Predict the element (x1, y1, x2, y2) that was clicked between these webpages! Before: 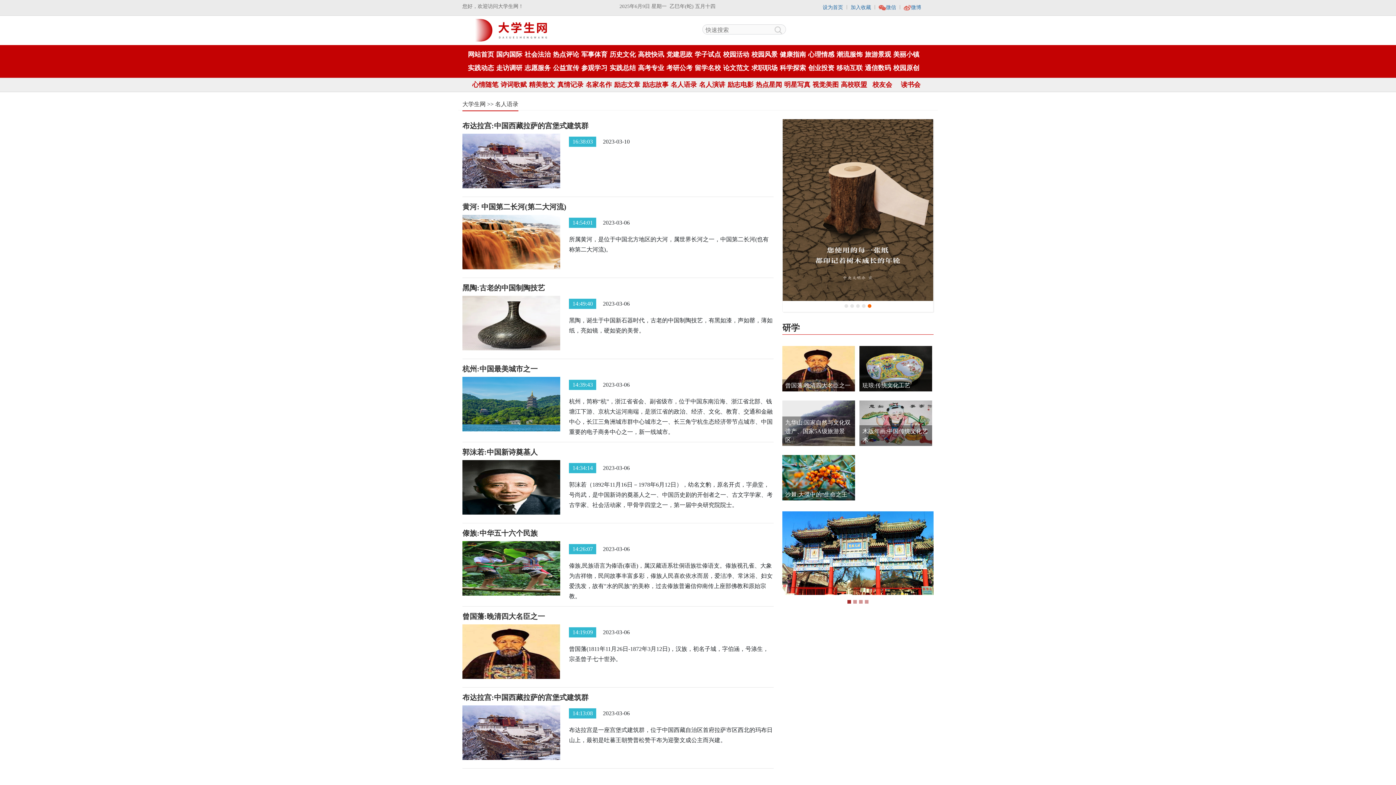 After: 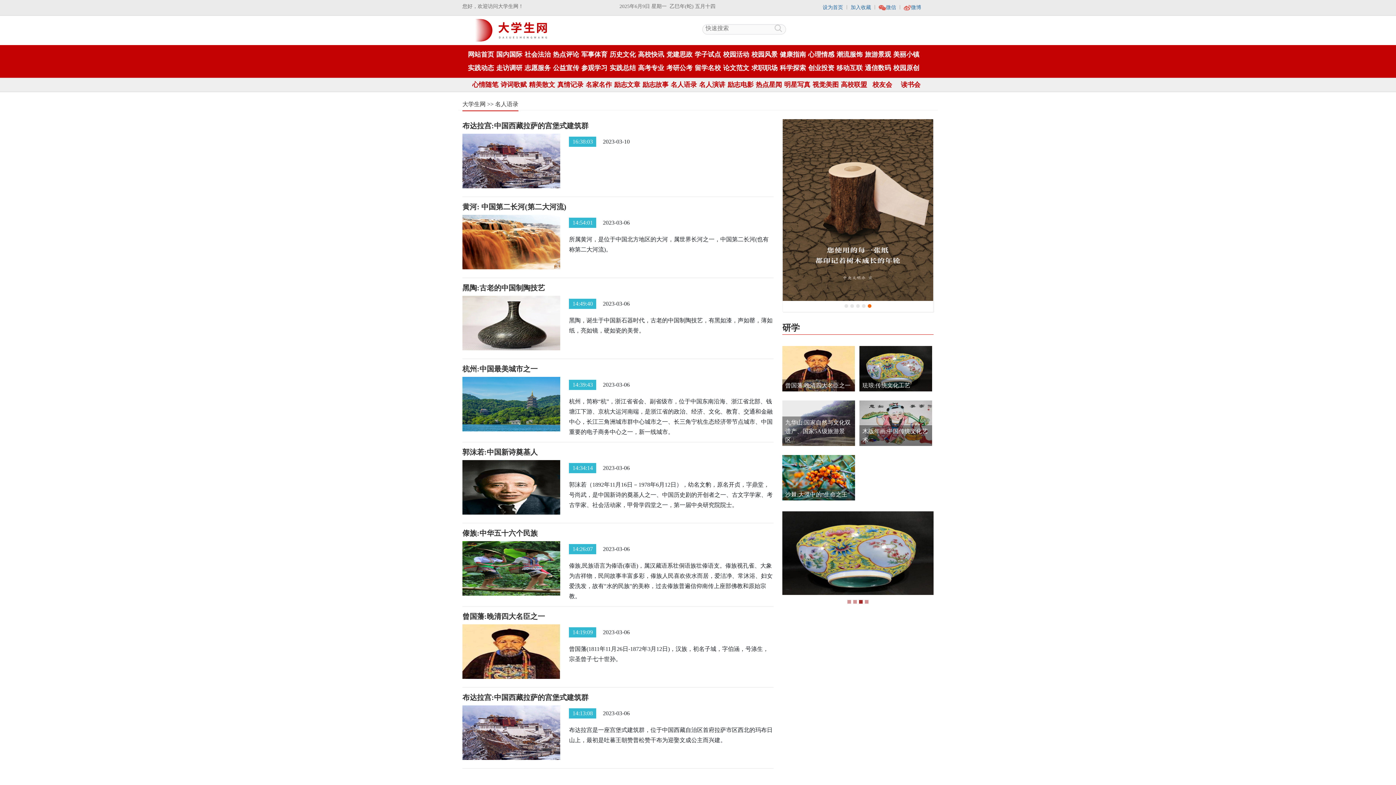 Action: bbox: (774, 26, 782, 36)